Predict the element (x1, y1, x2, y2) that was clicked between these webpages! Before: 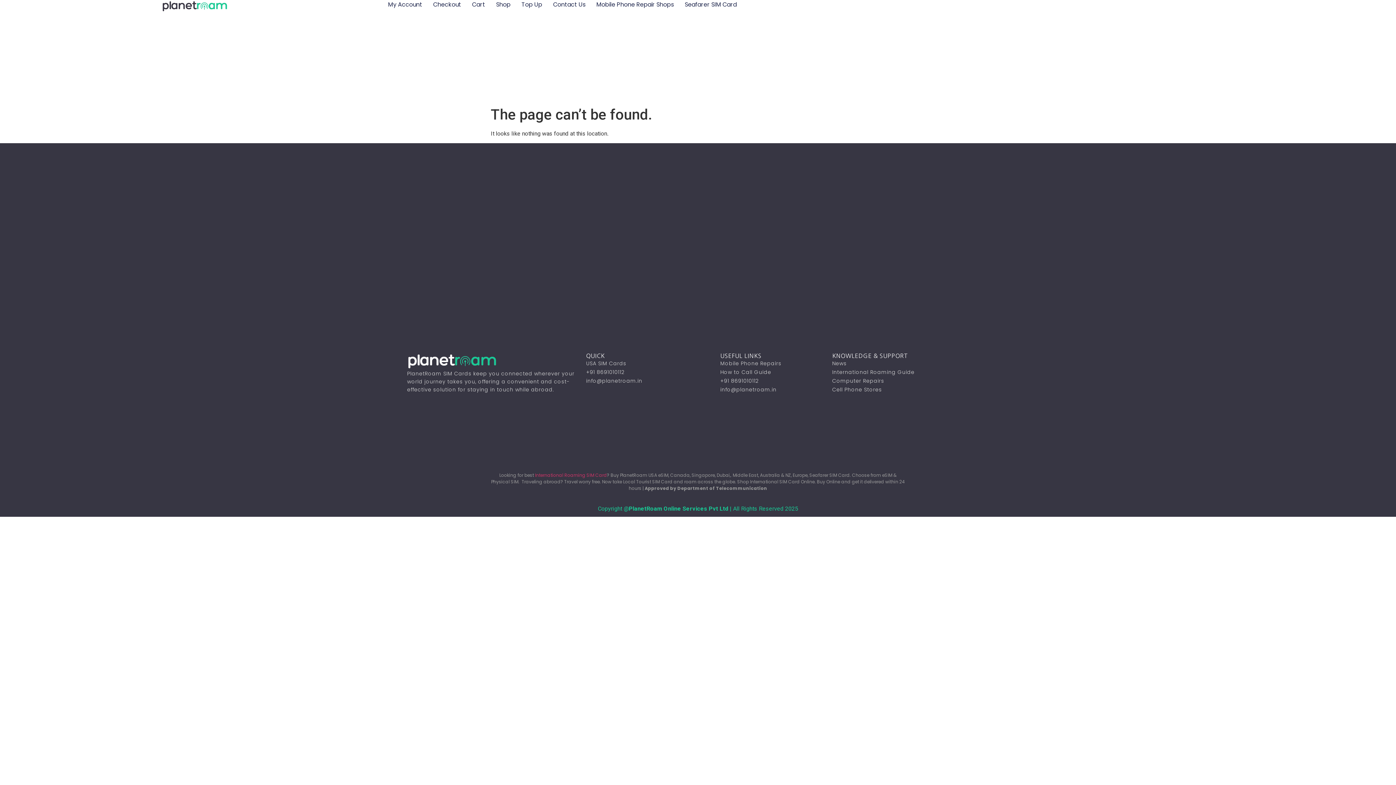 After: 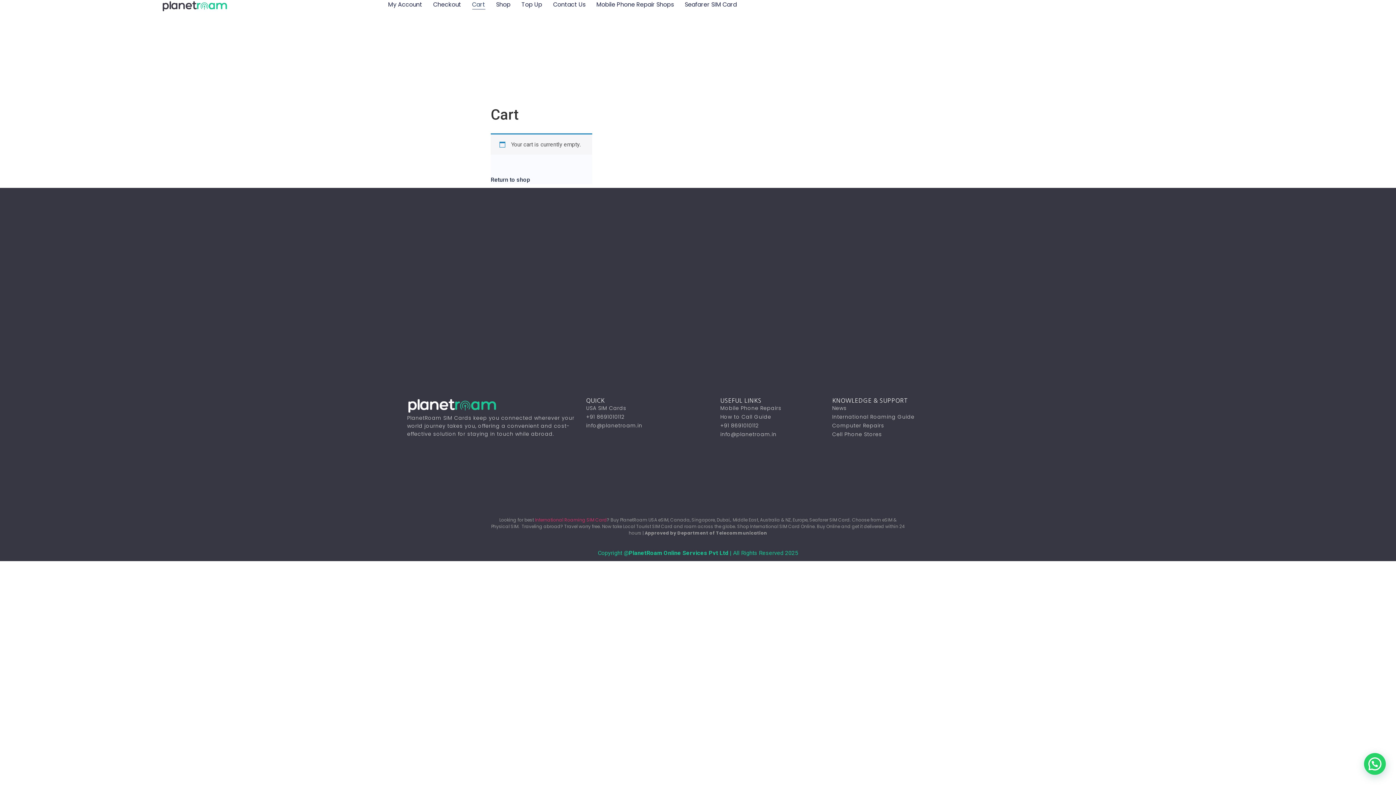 Action: label: Cart bbox: (472, 0, 485, 9)